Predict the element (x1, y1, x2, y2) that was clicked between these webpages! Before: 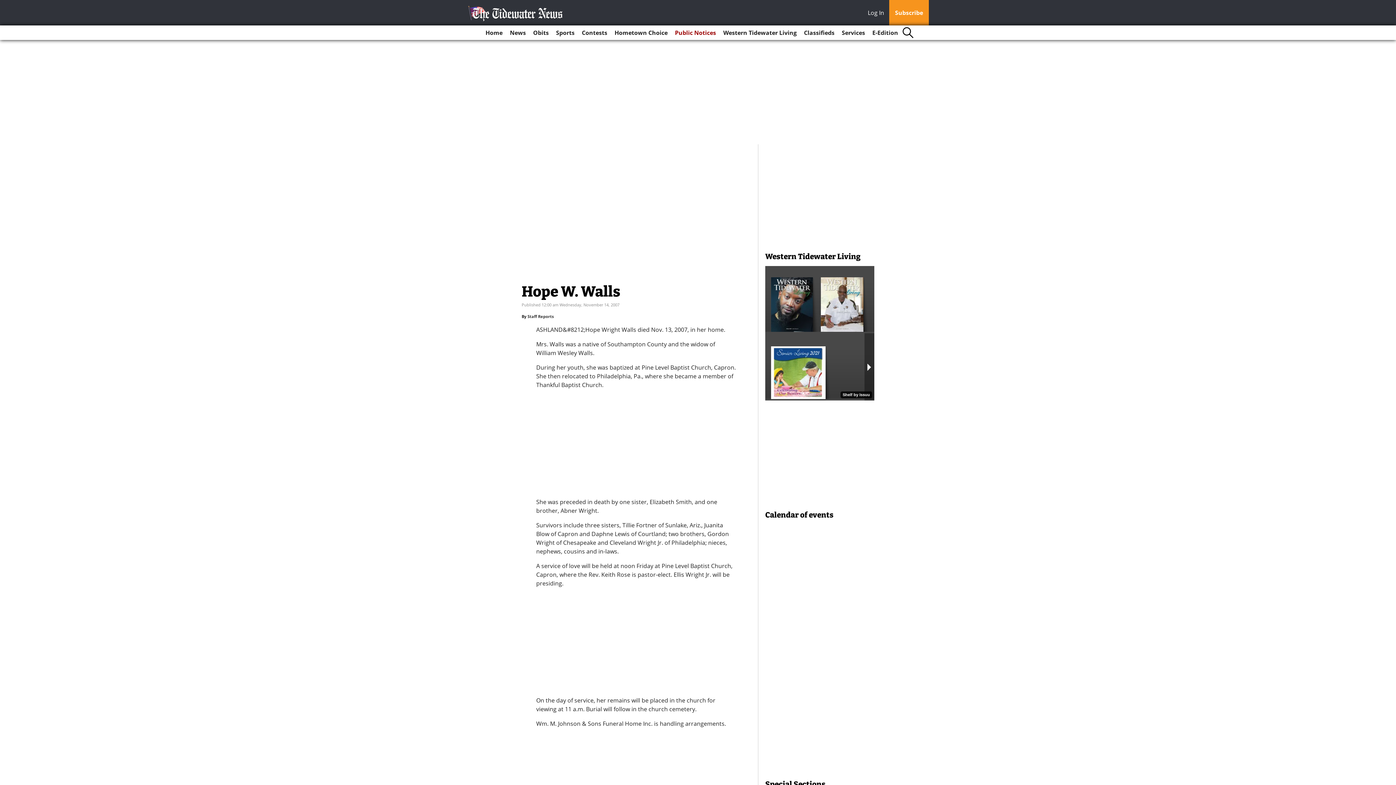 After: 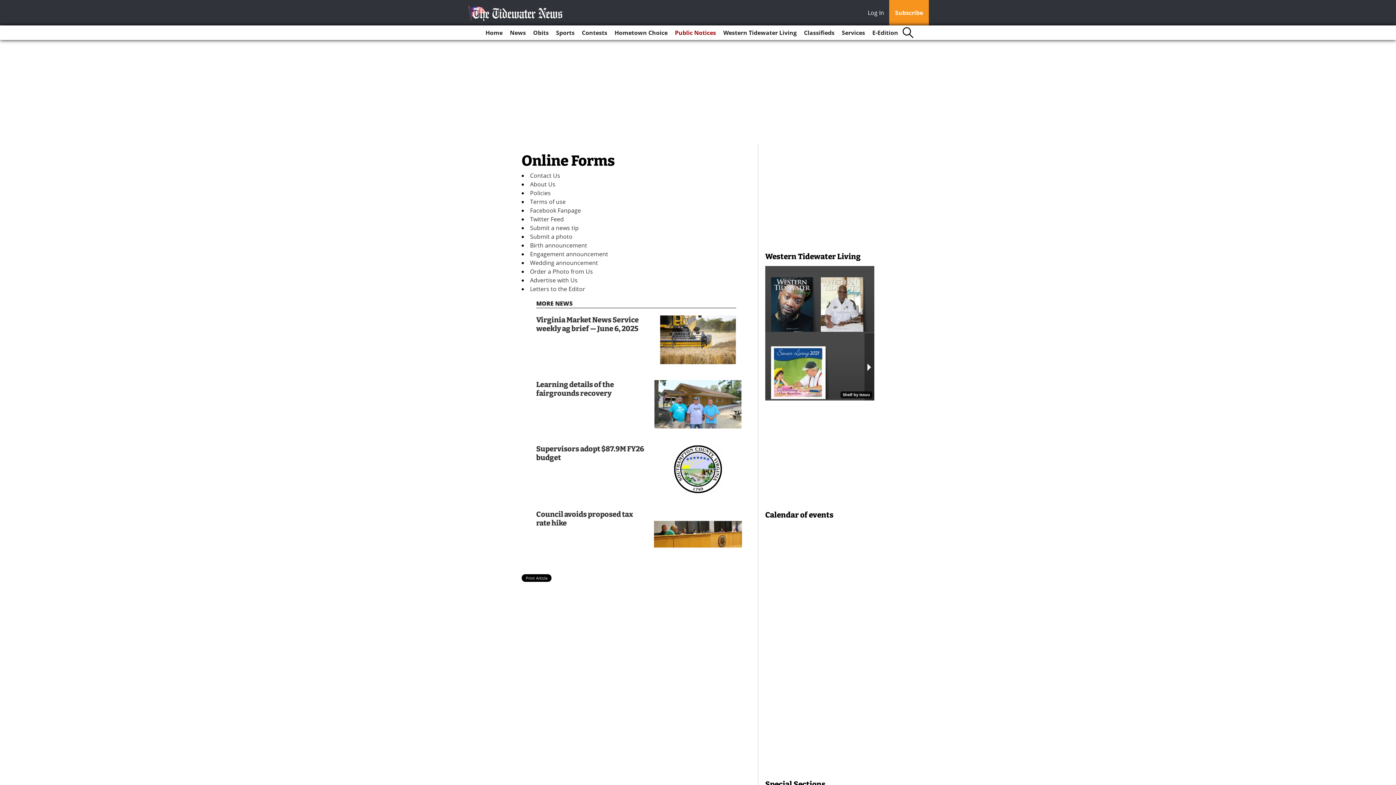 Action: bbox: (839, 25, 868, 40) label: Services